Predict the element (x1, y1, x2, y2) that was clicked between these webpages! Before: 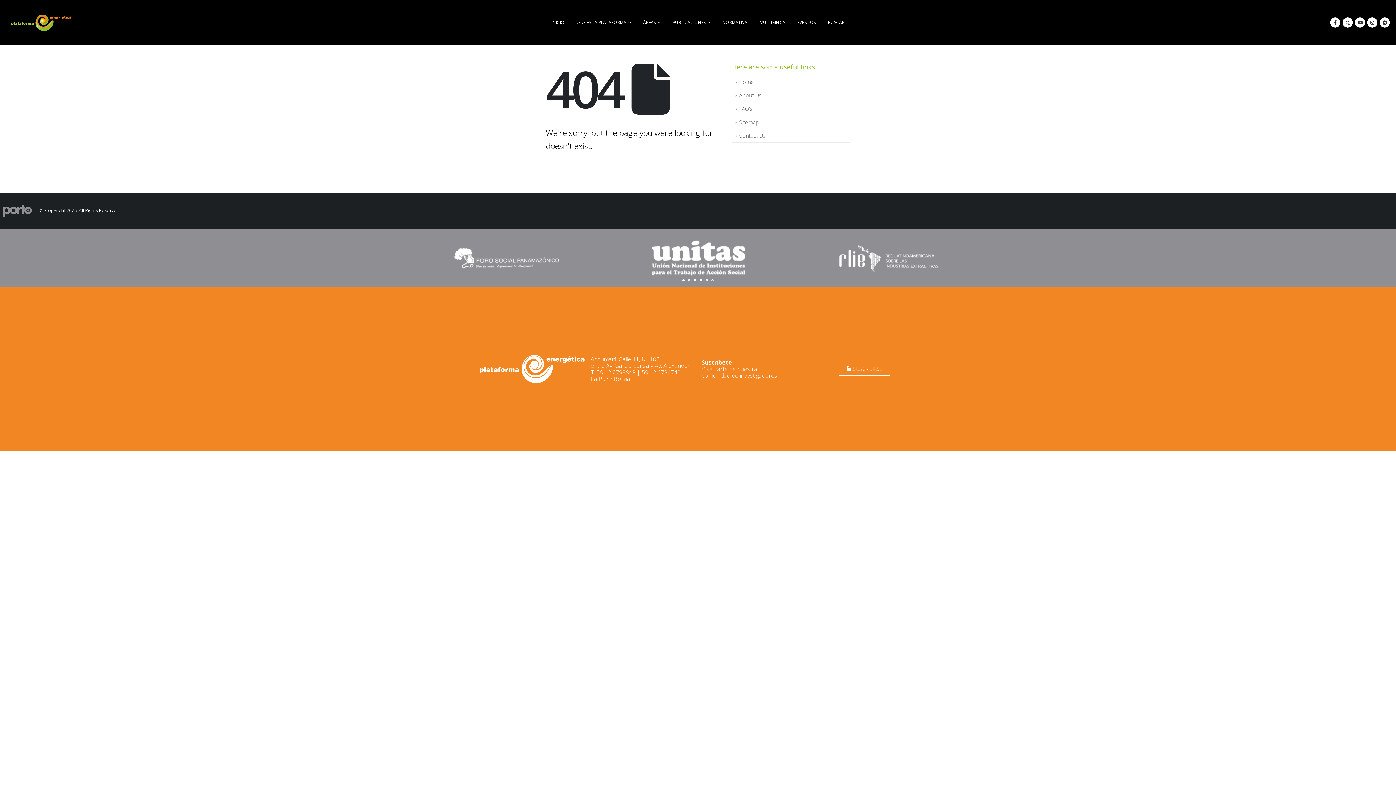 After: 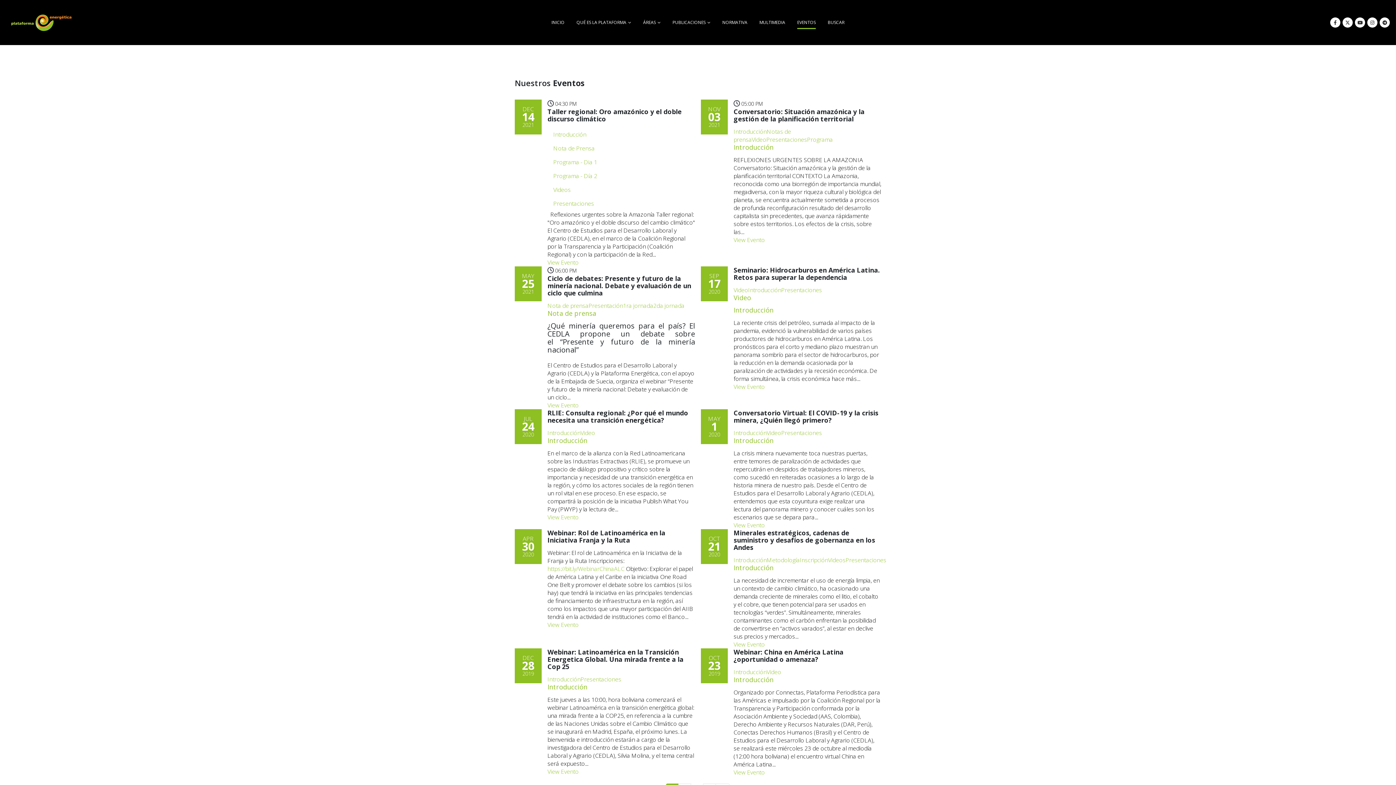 Action: bbox: (791, 15, 821, 29) label: EVENTOS